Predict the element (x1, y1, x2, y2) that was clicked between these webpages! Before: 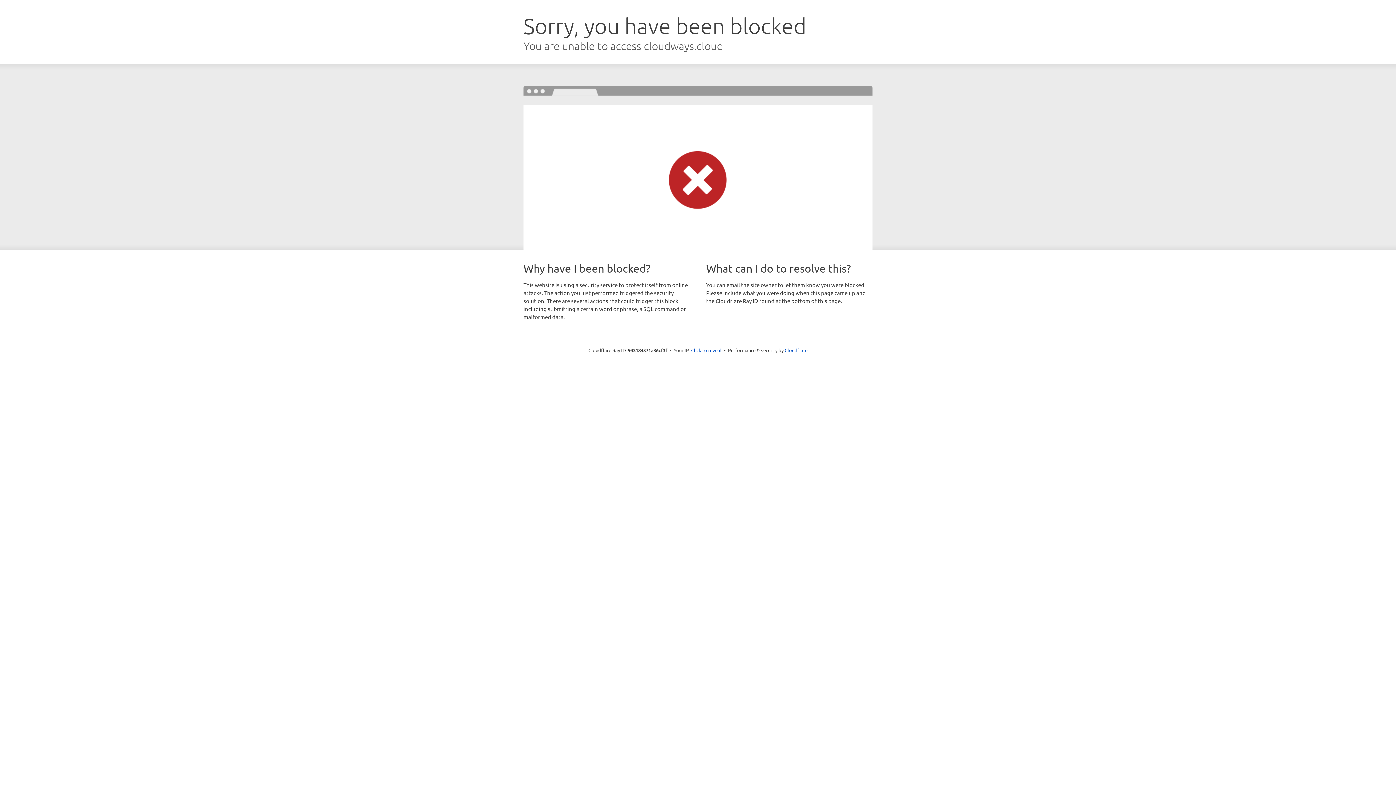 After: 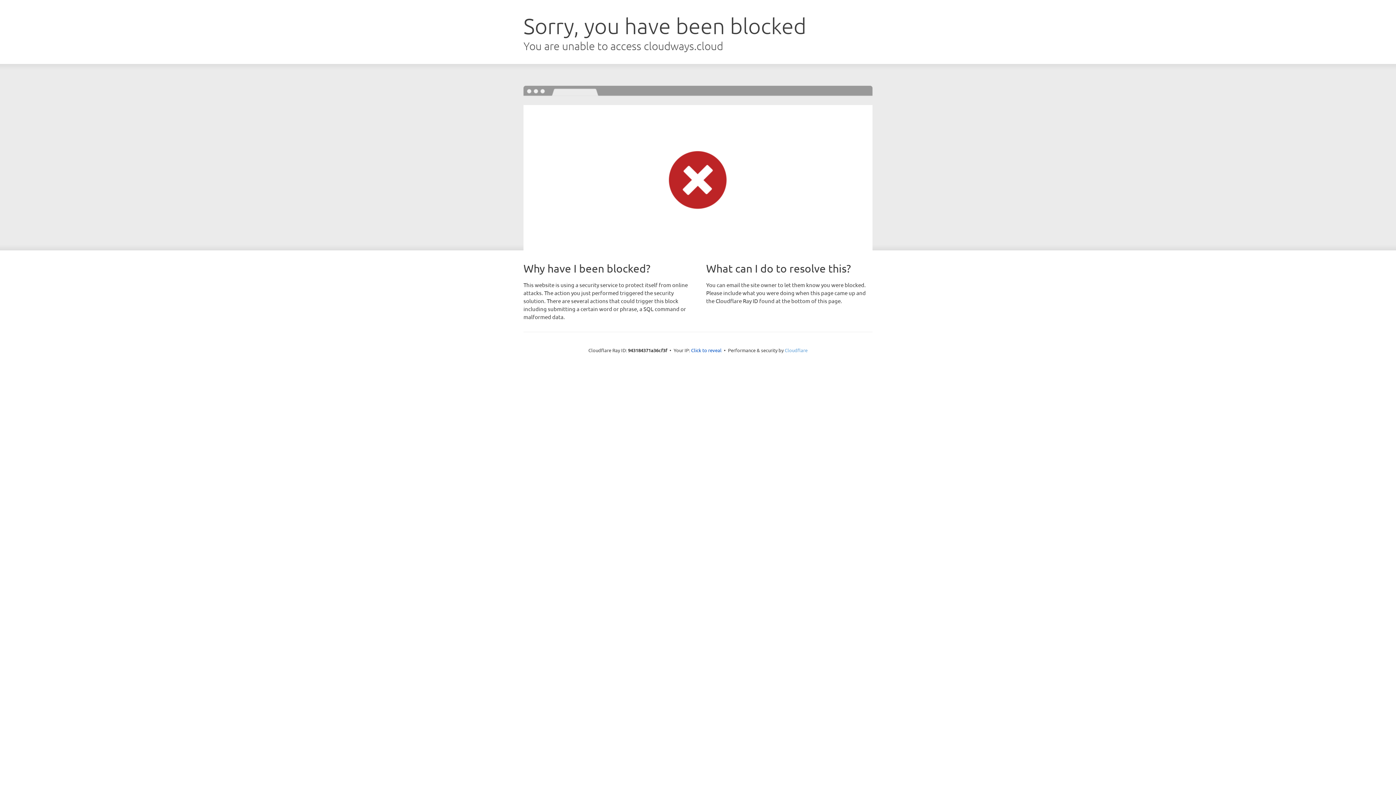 Action: label: Cloudflare bbox: (784, 347, 807, 353)